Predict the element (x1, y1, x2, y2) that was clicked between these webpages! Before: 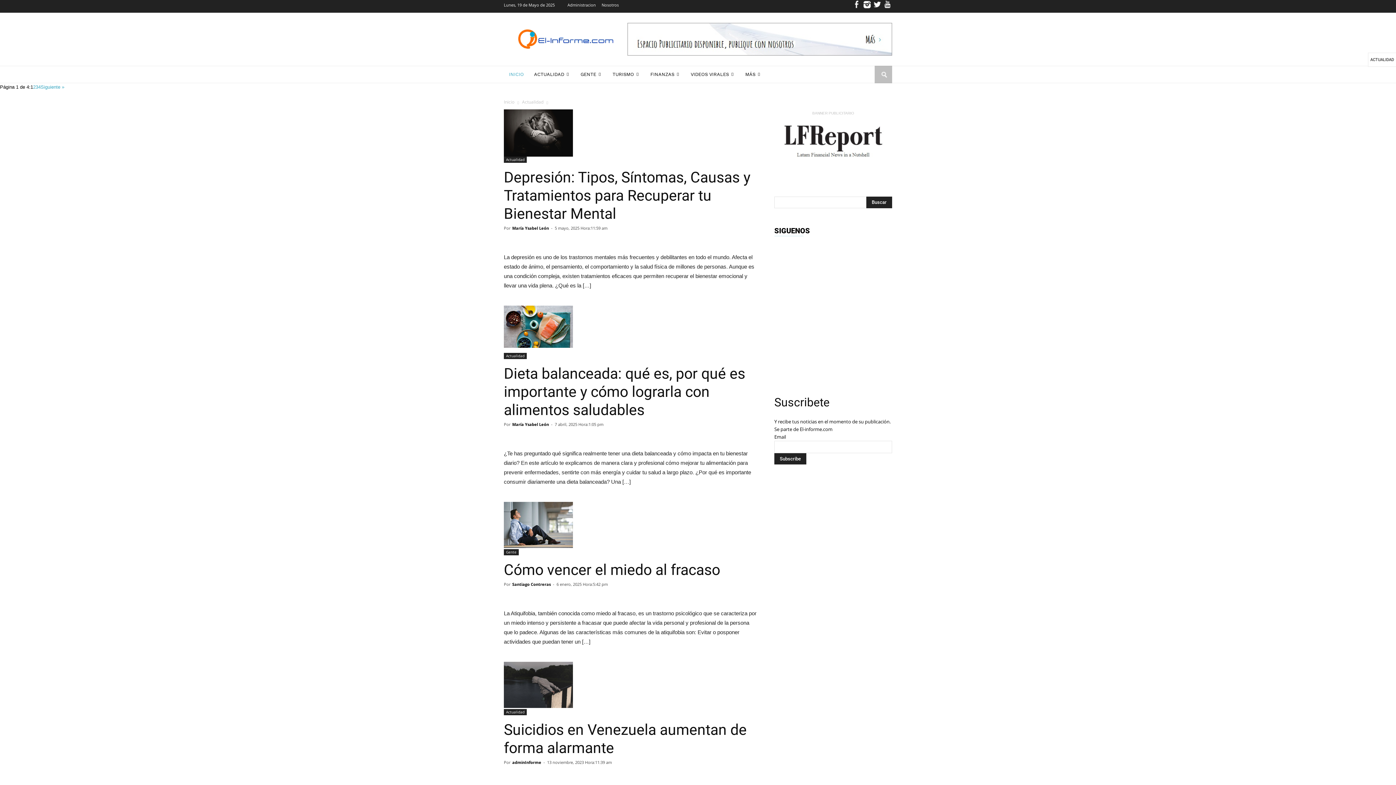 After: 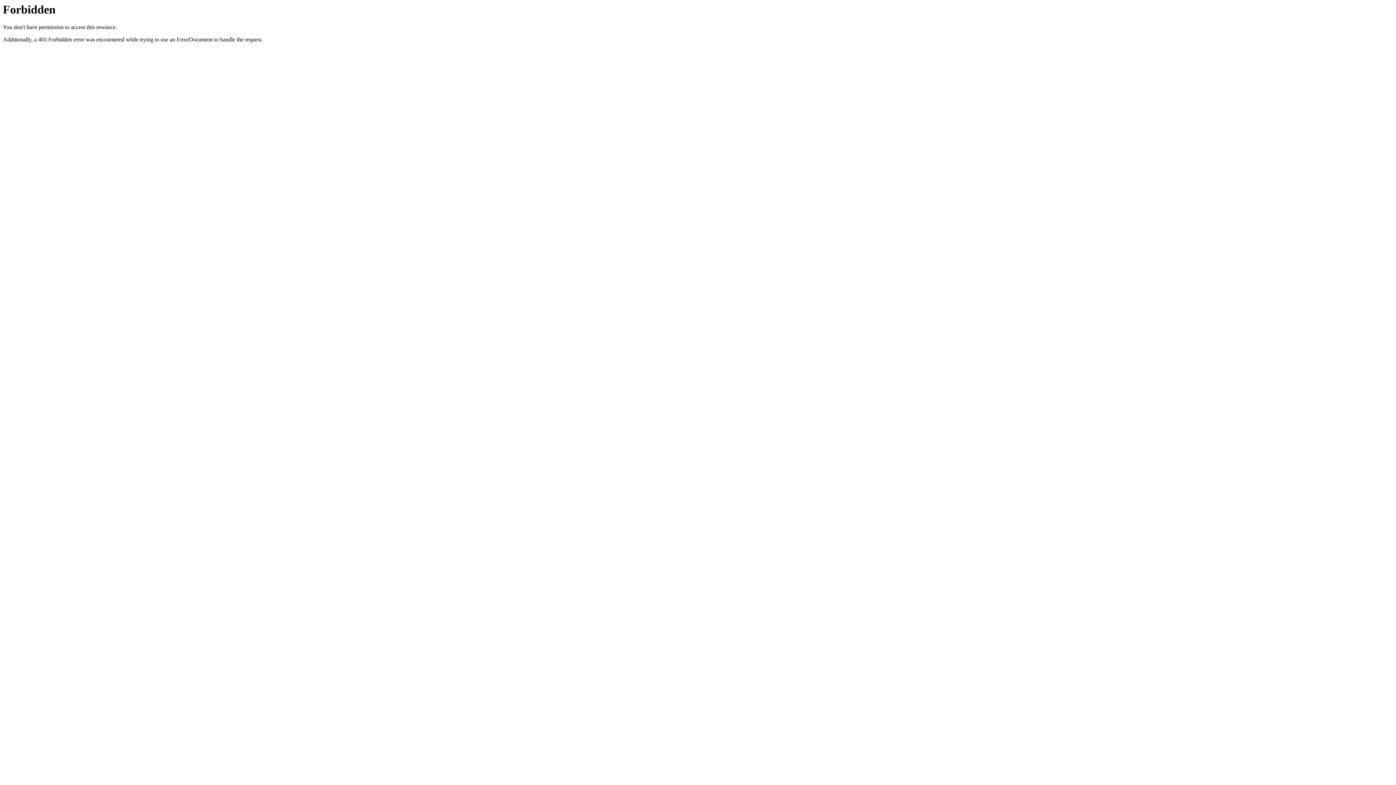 Action: bbox: (778, 117, 888, 165)